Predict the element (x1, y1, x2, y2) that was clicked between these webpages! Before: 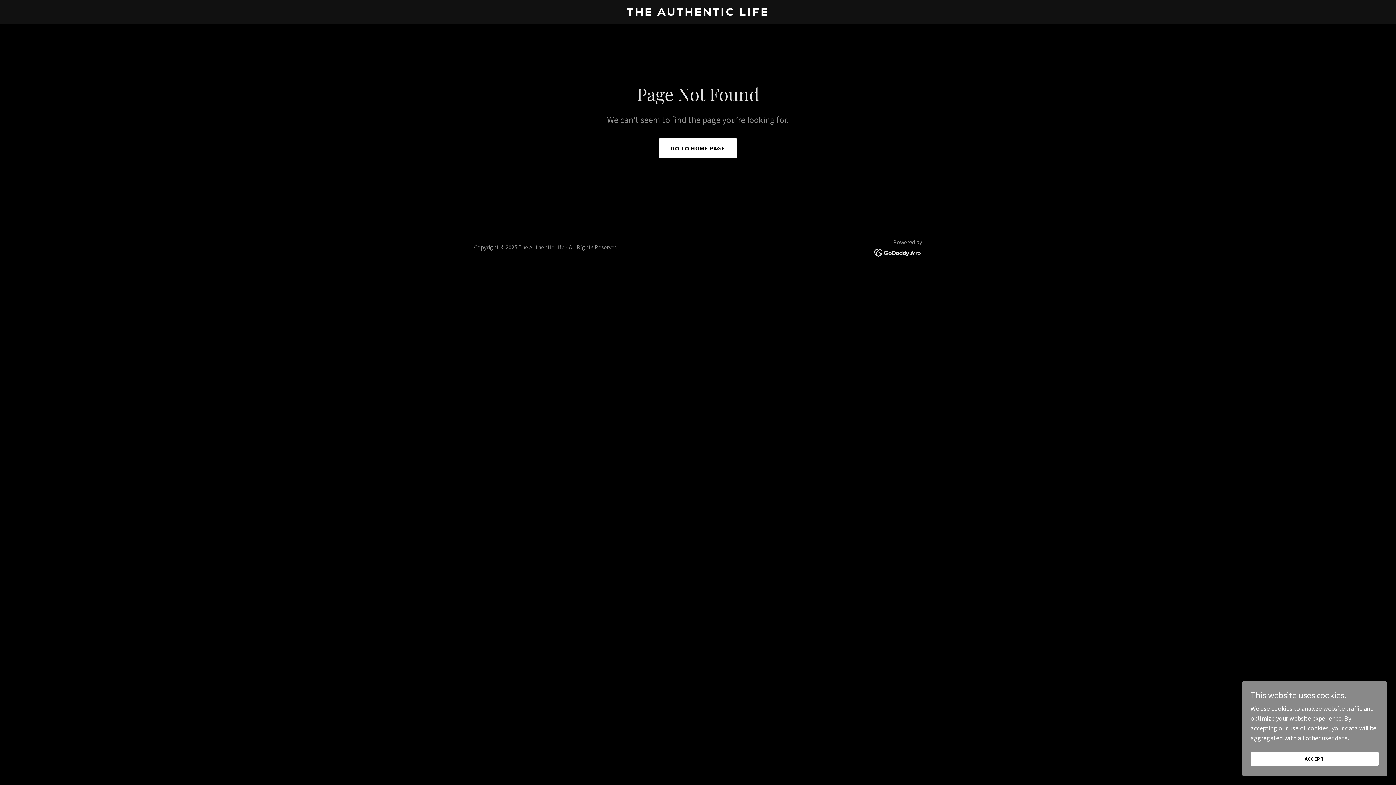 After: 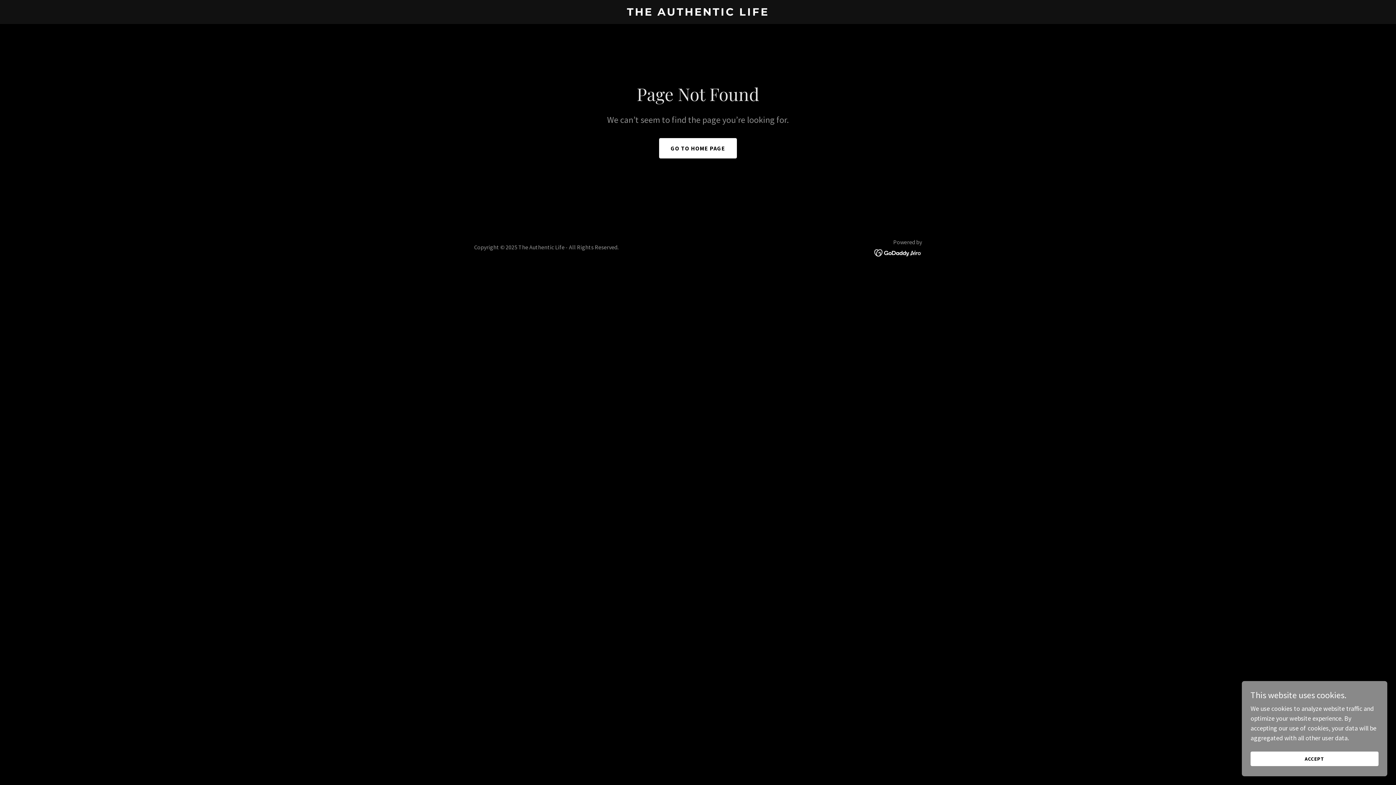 Action: bbox: (874, 248, 922, 256)